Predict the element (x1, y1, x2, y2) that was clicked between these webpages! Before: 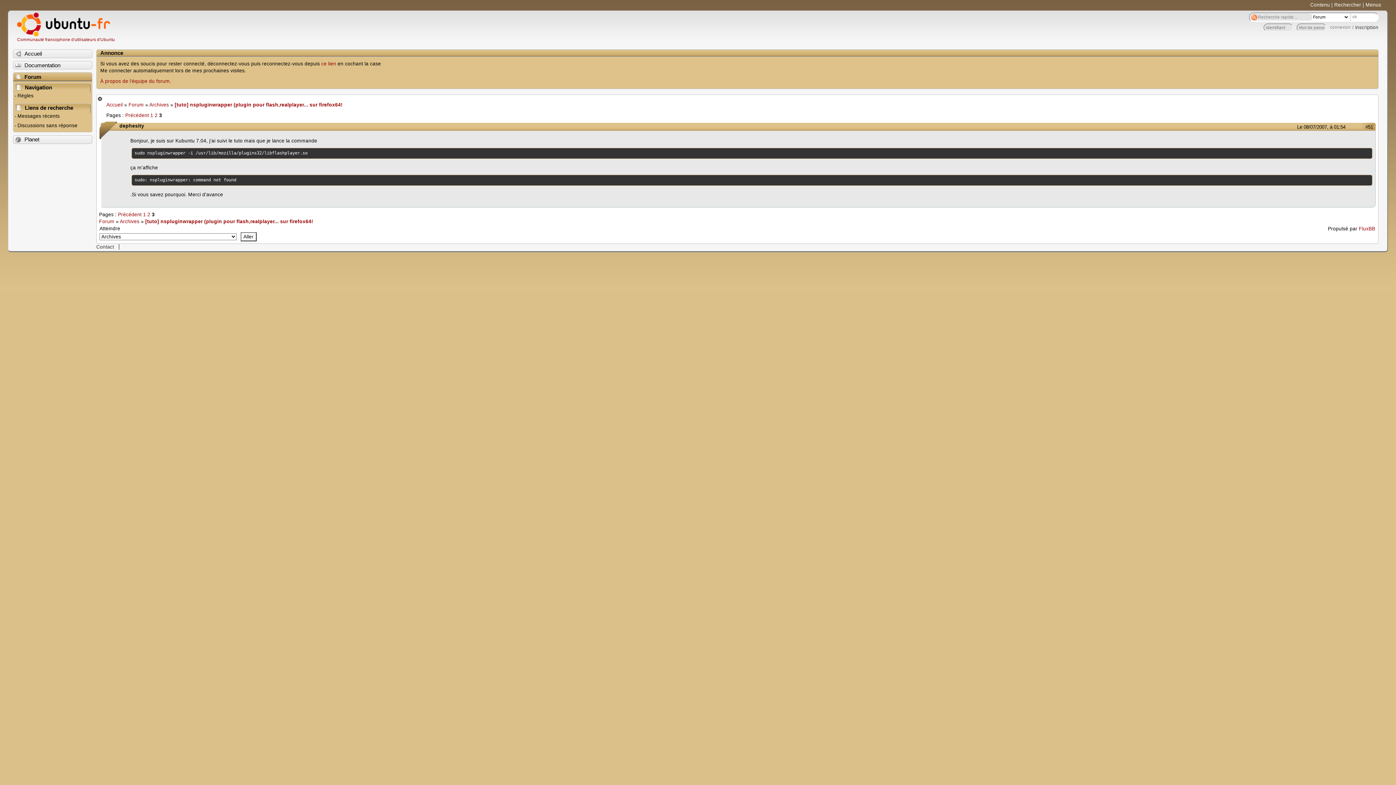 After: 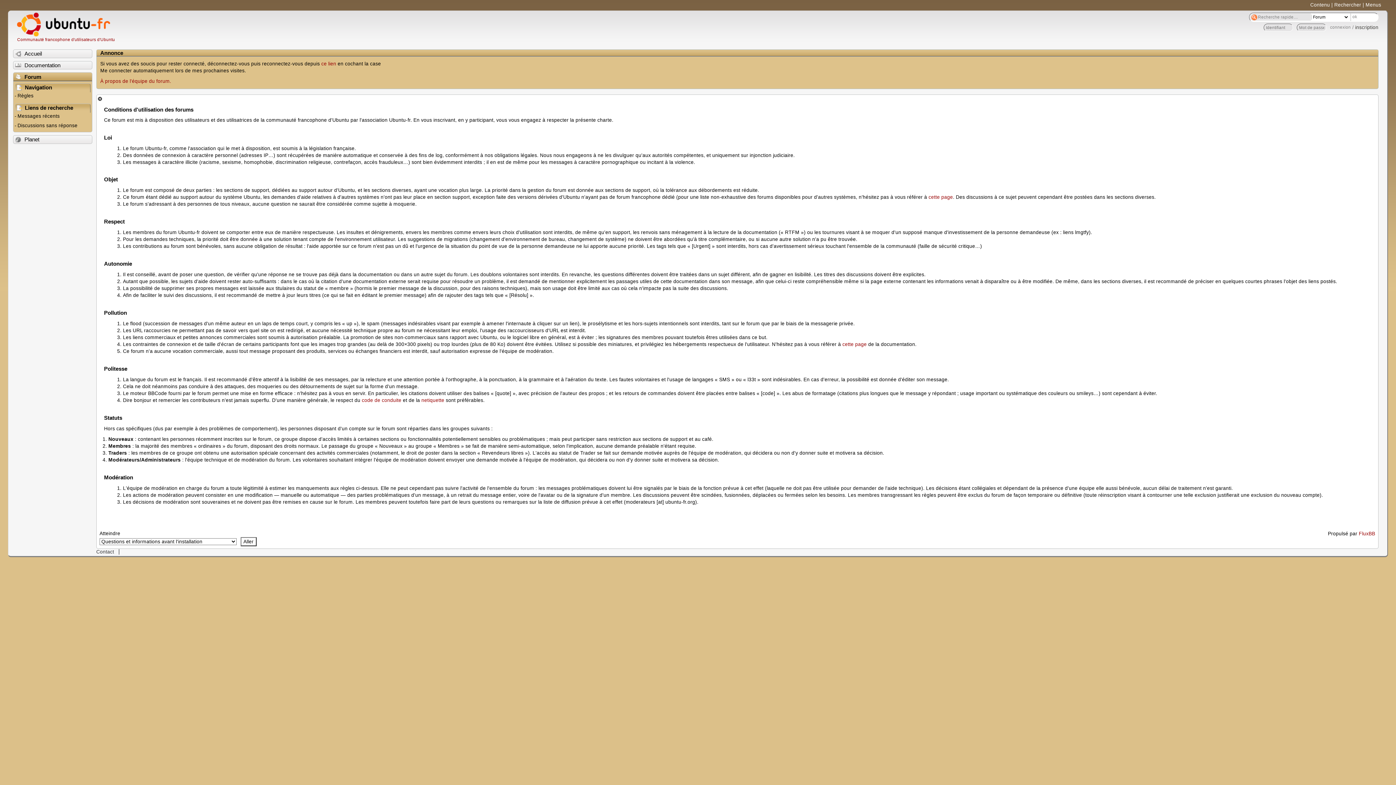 Action: label: Règles bbox: (13, 92, 91, 101)